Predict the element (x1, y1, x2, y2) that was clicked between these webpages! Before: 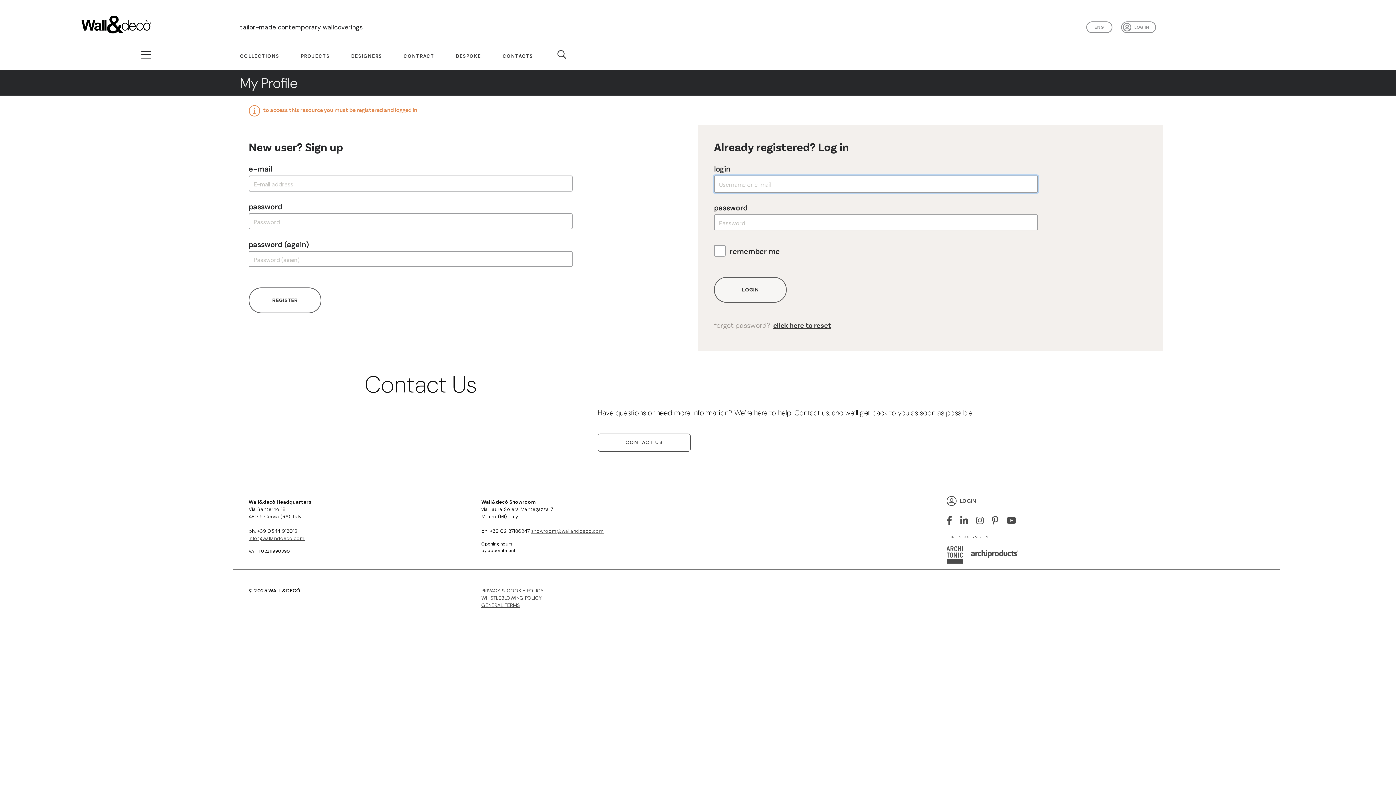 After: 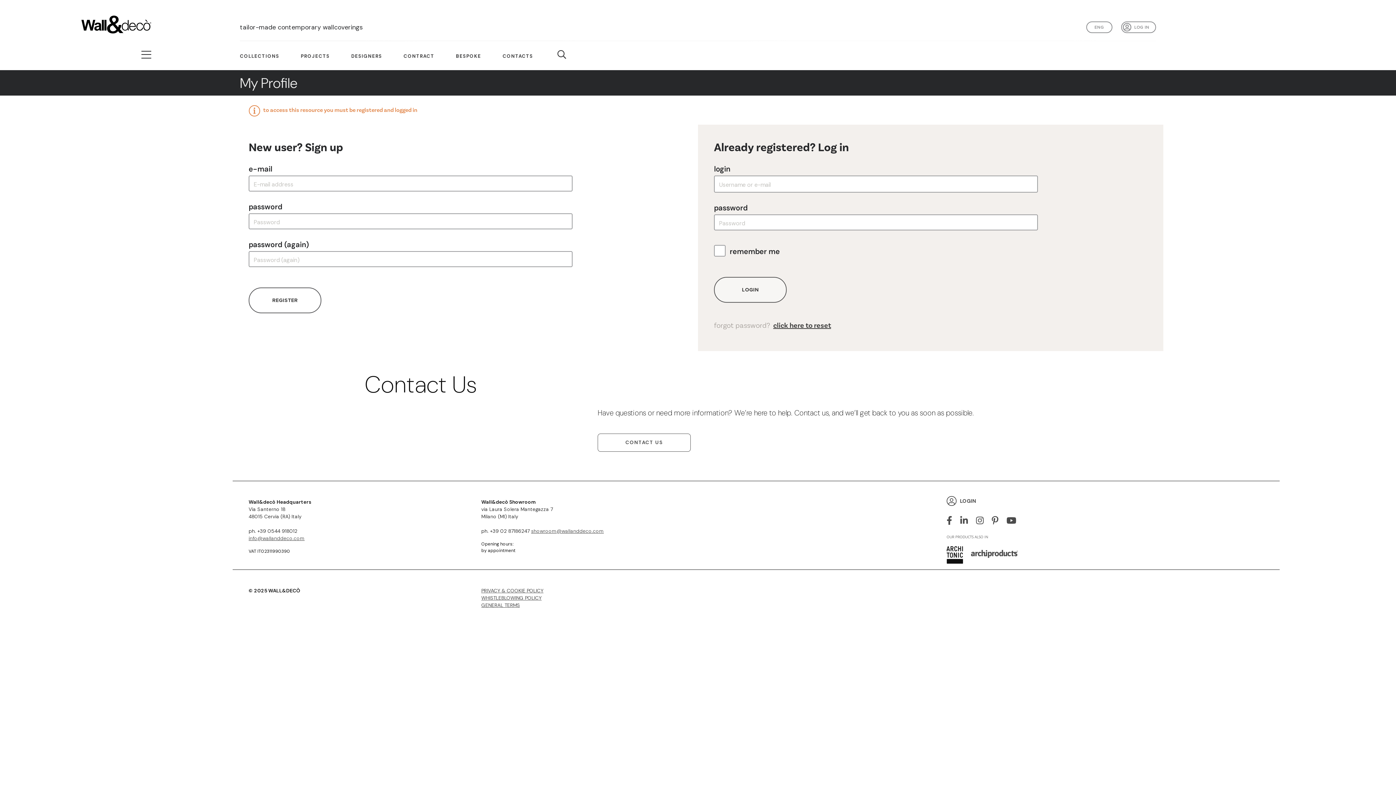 Action: bbox: (946, 546, 963, 564)